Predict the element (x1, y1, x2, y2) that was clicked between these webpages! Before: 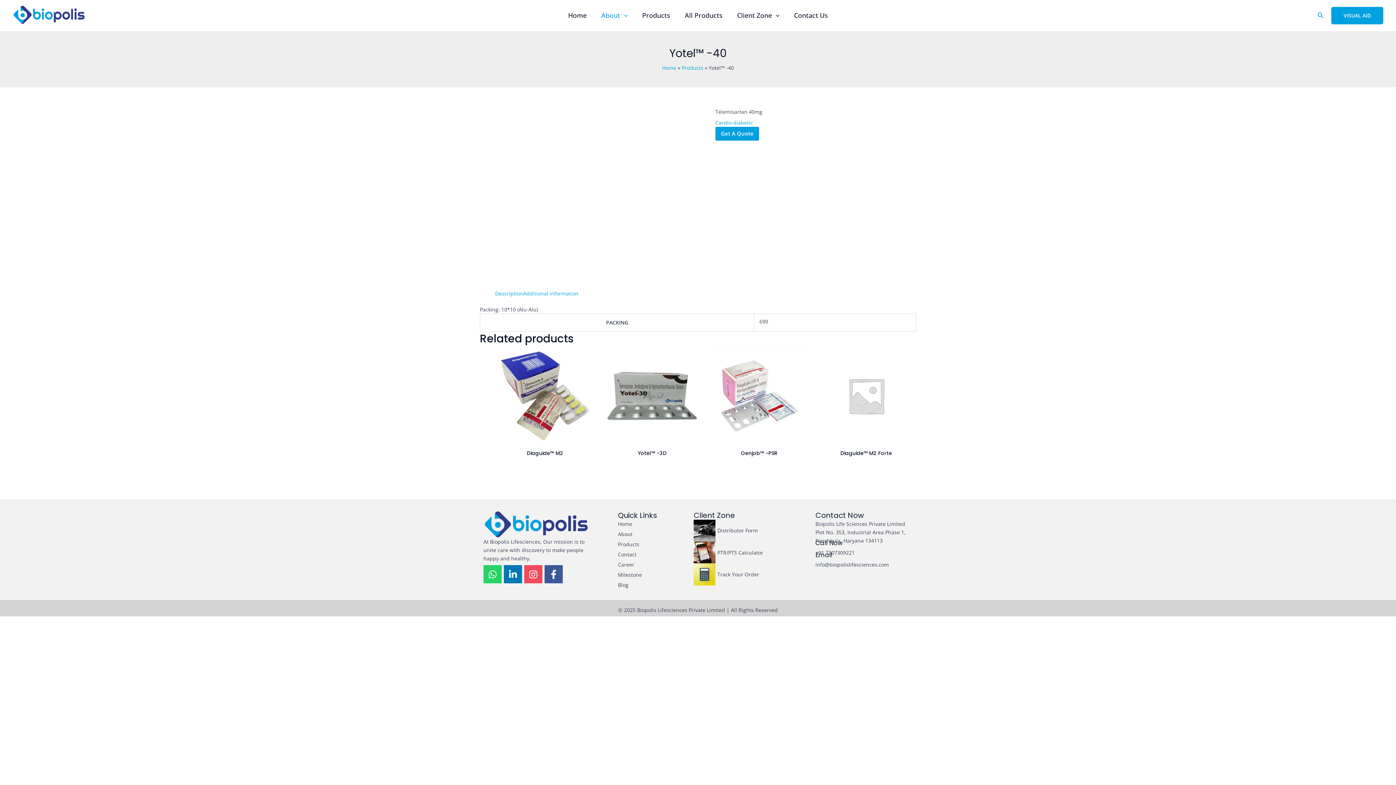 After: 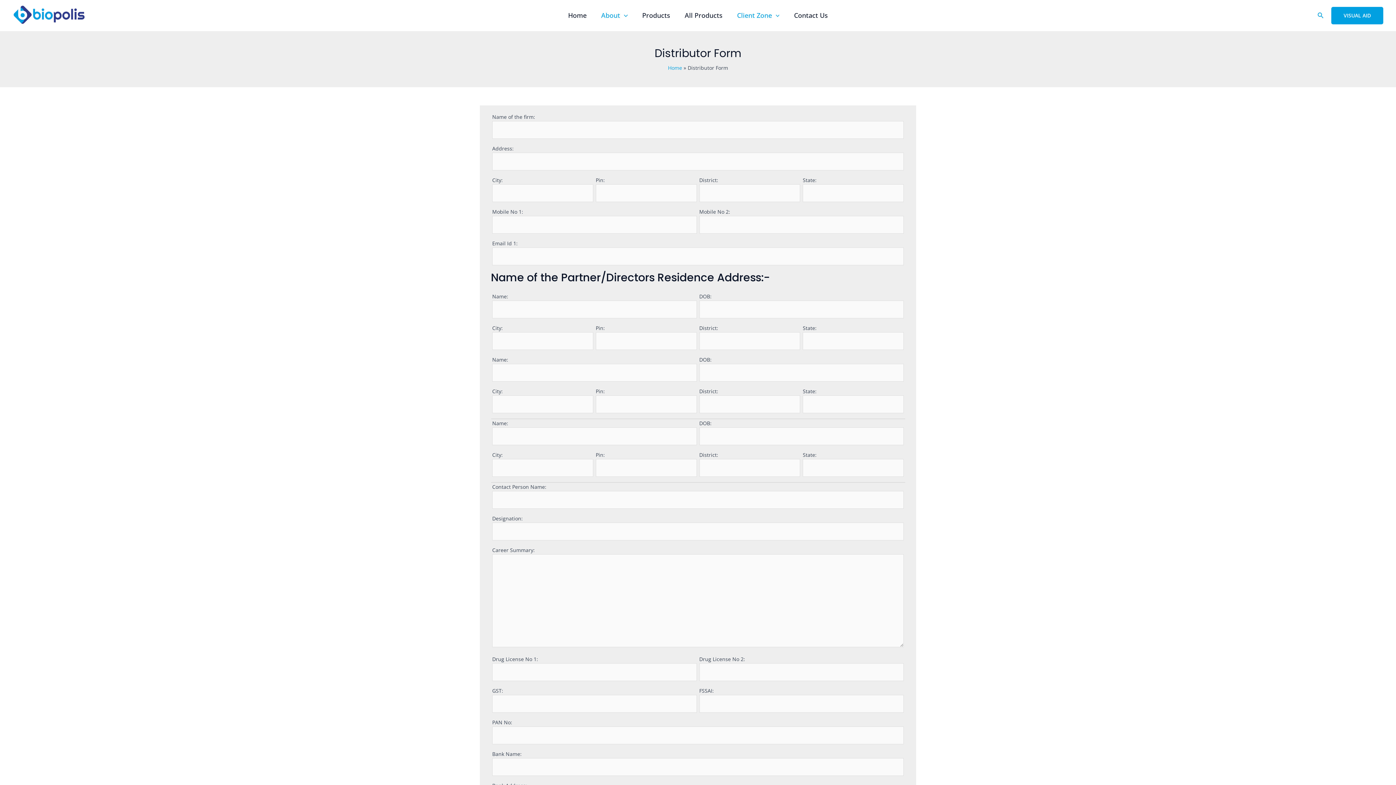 Action: bbox: (693, 526, 715, 533)